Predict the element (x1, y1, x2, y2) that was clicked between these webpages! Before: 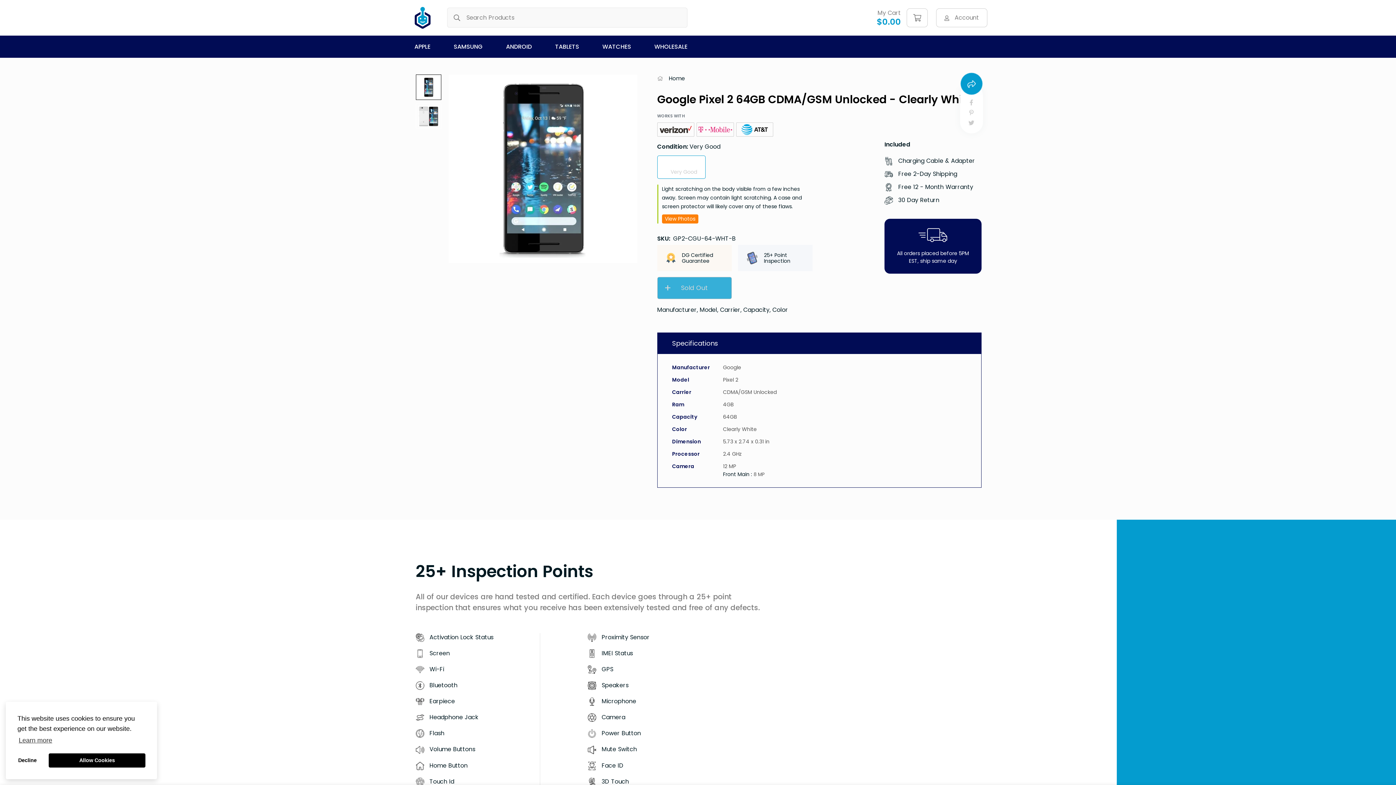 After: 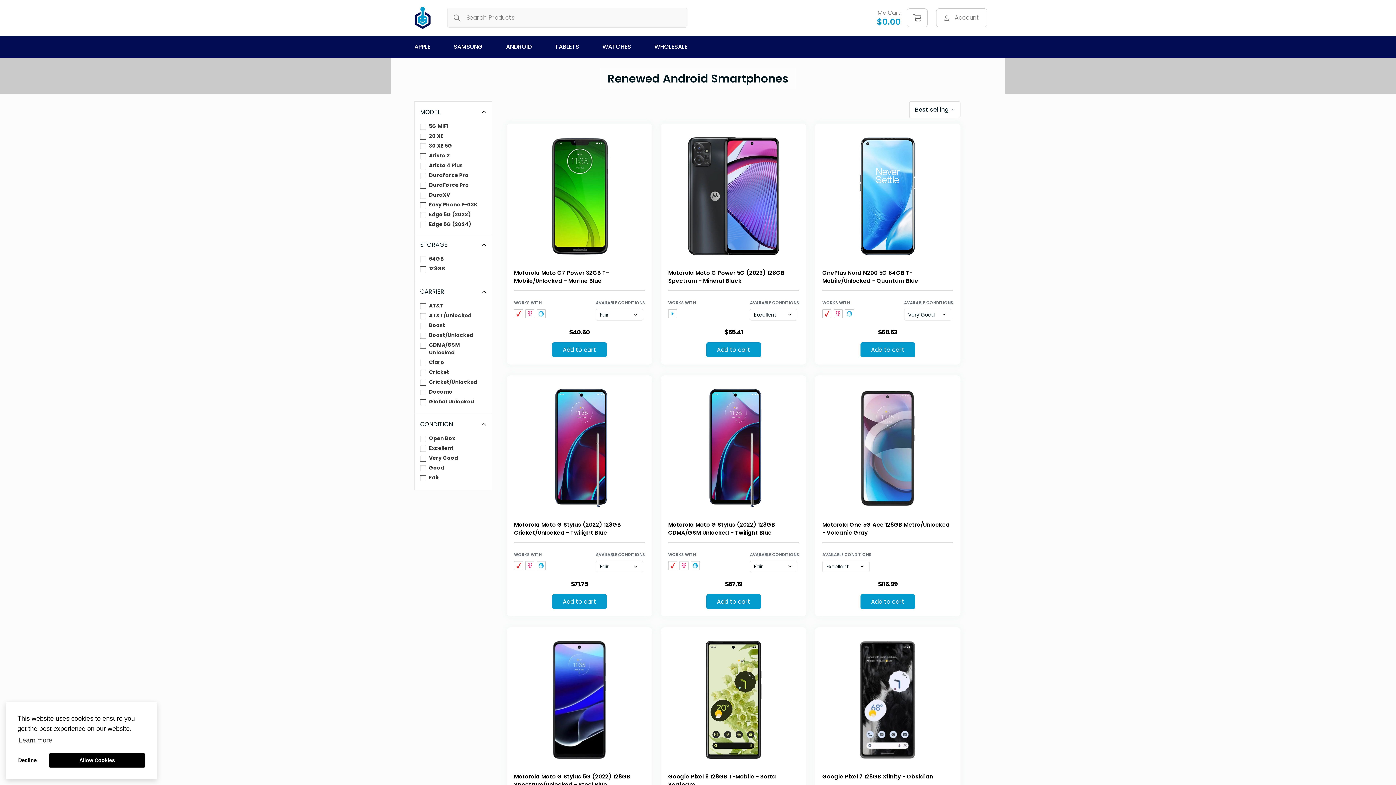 Action: bbox: (494, 35, 543, 57) label: ANDROID